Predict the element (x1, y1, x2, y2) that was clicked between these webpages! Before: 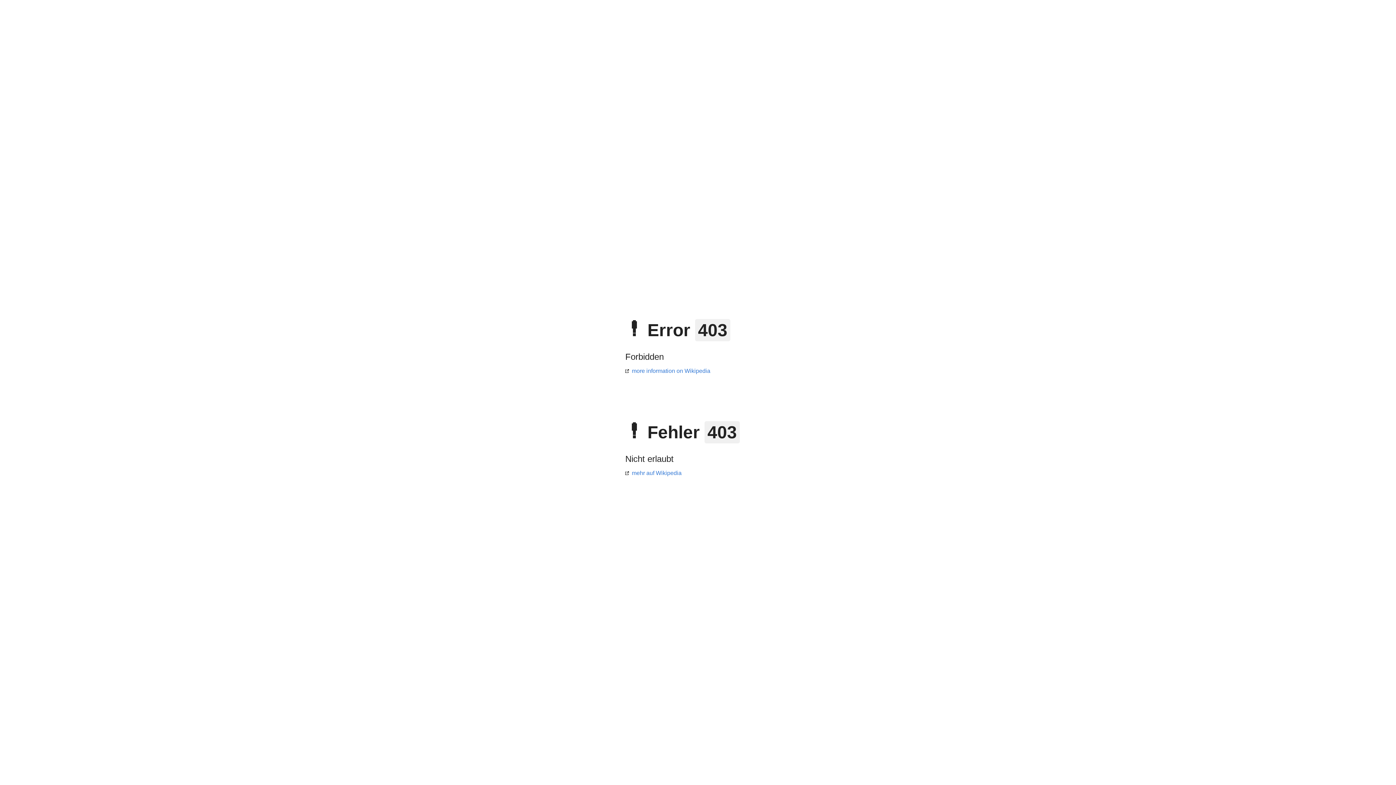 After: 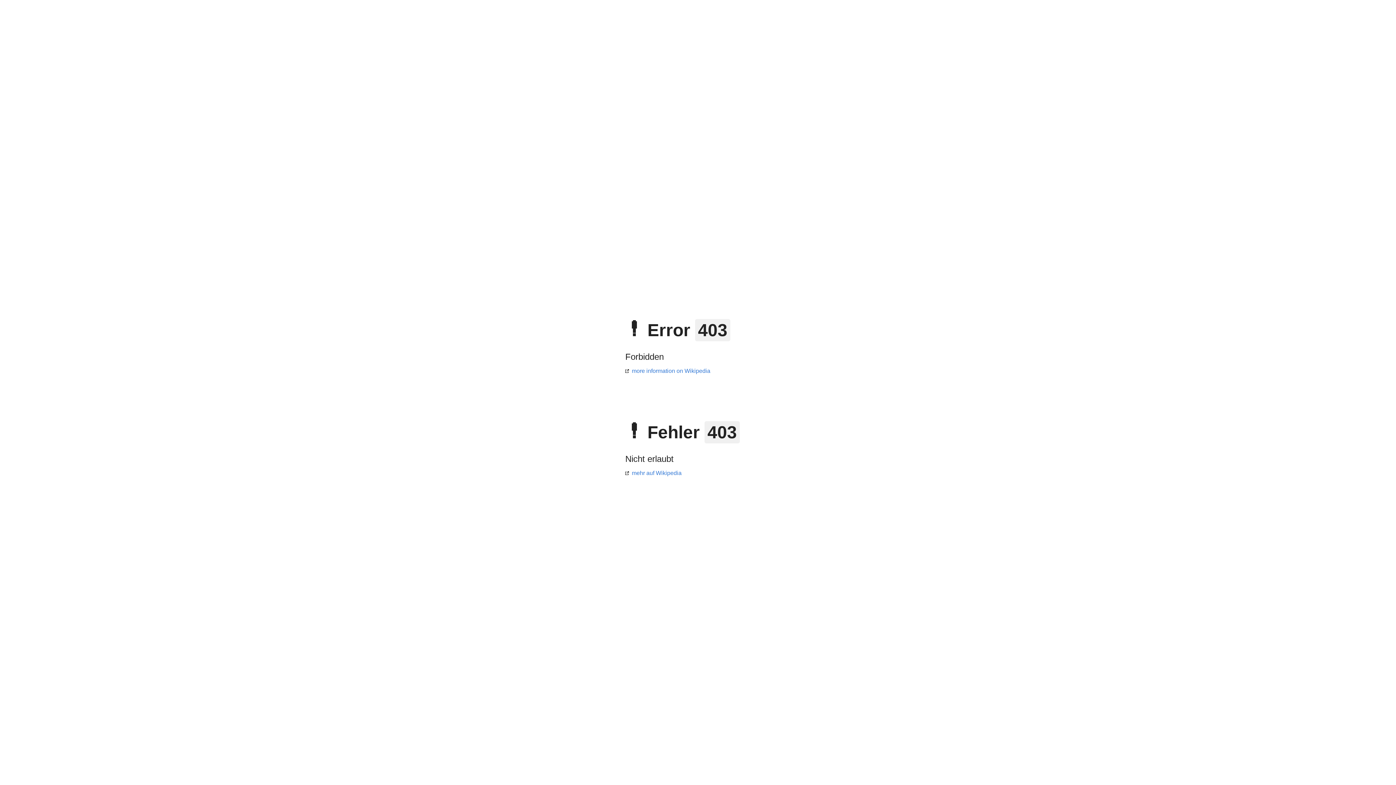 Action: bbox: (625, 470, 681, 476) label: mehr auf Wikipedia